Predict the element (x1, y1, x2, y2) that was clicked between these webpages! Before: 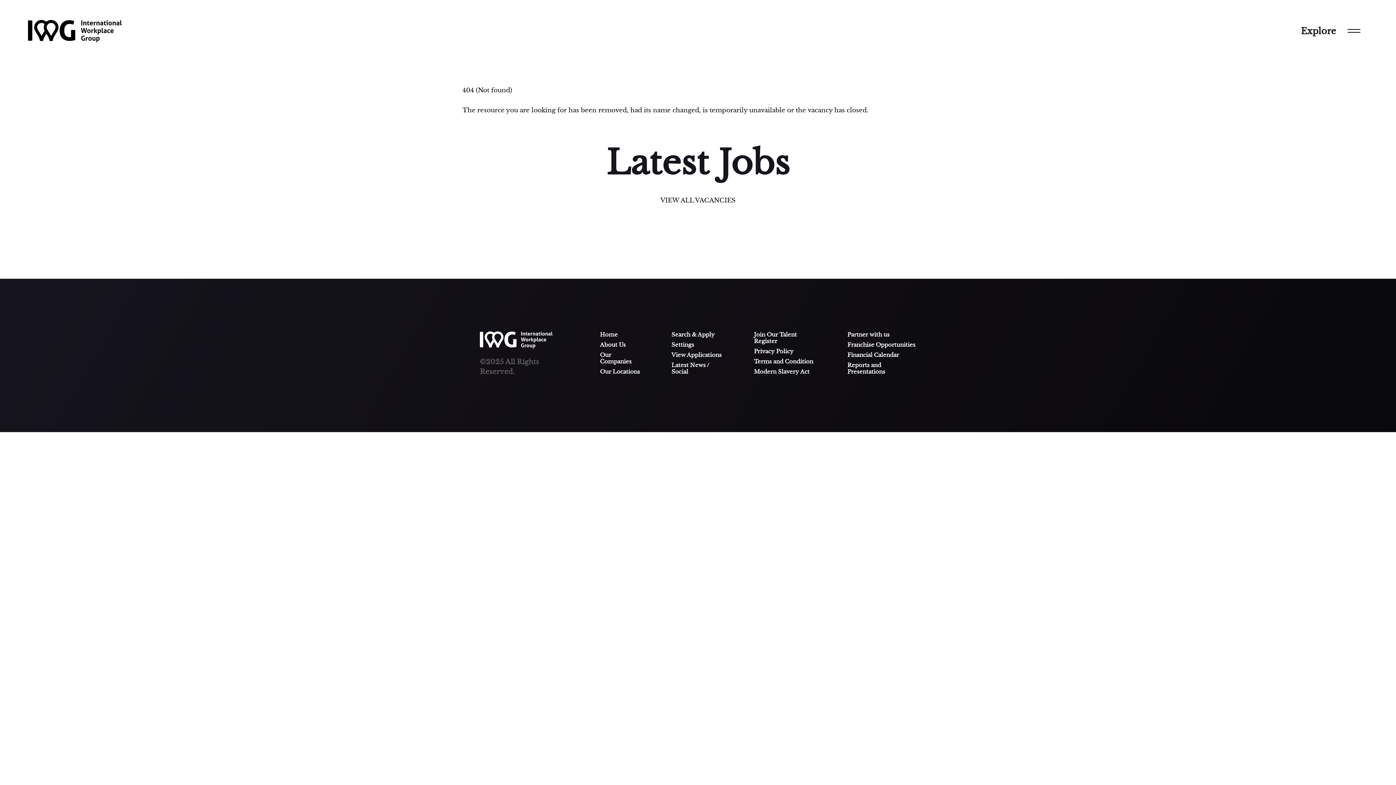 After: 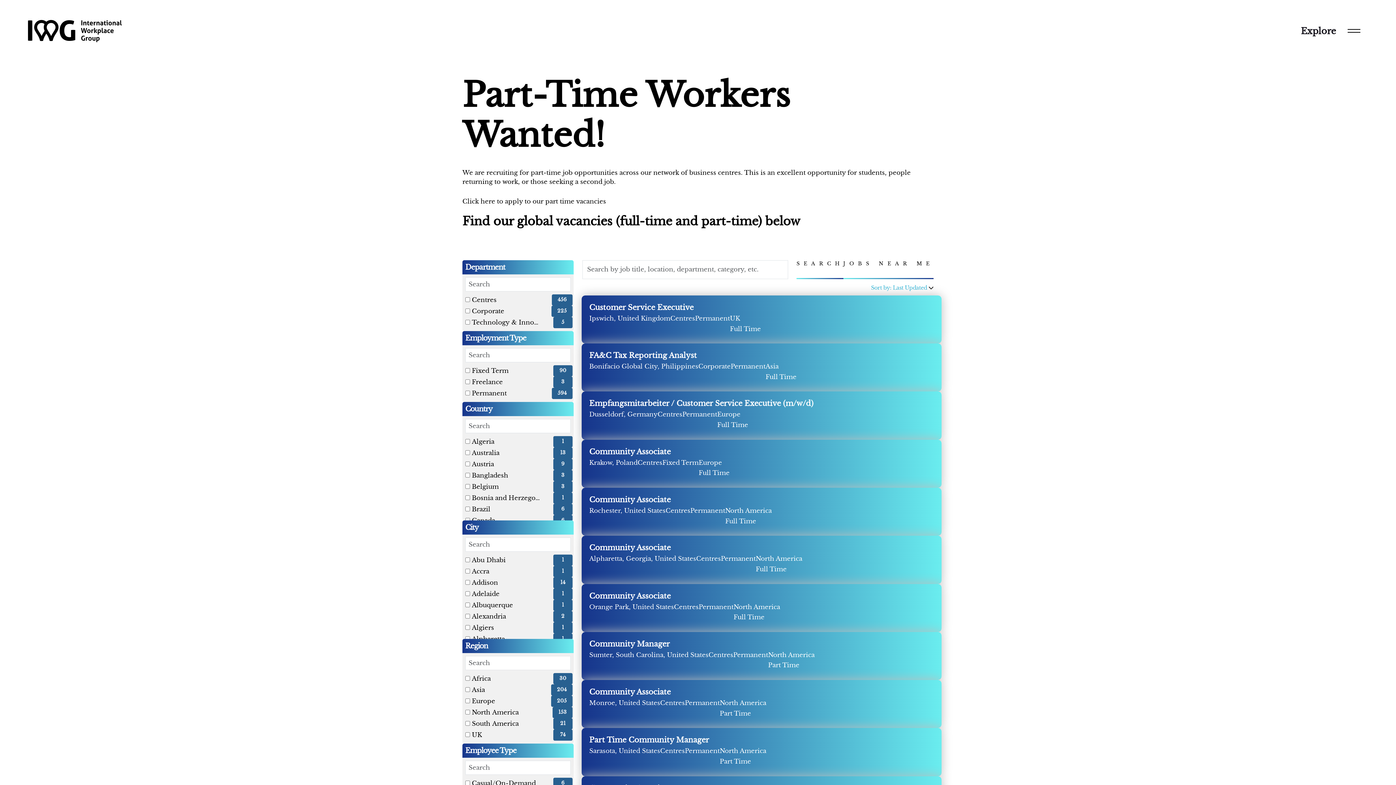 Action: bbox: (671, 331, 724, 338) label: Search & Apply